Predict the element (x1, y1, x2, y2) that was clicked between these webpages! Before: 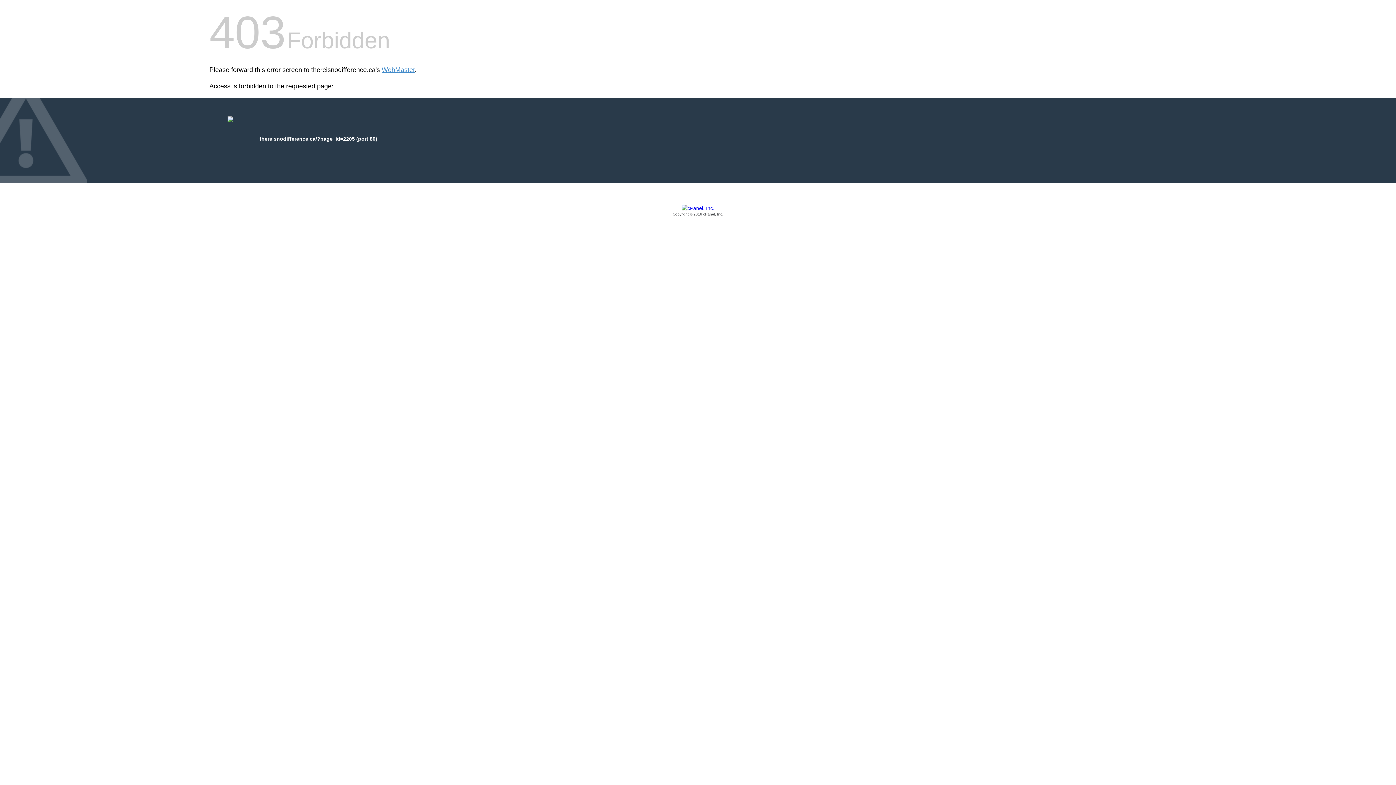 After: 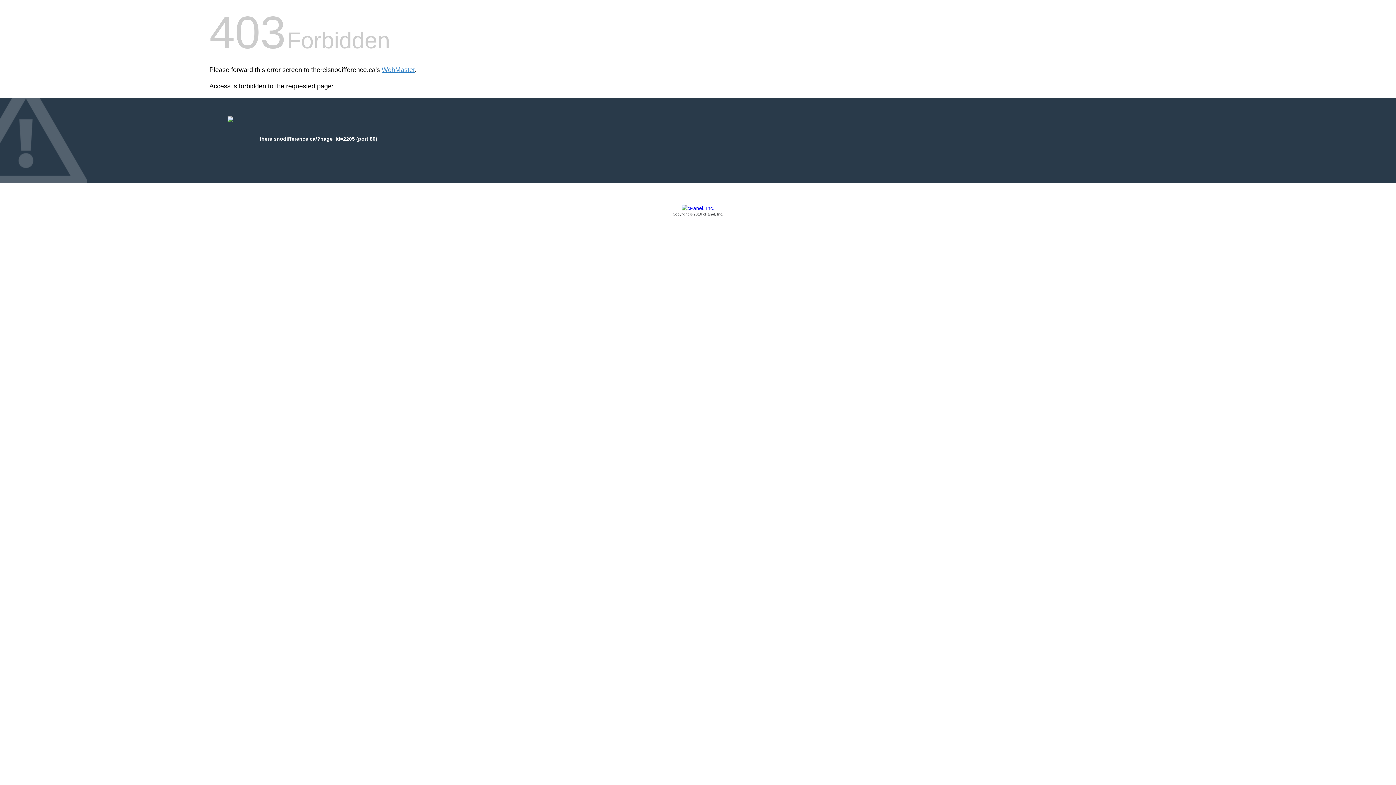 Action: bbox: (209, 205, 1186, 217) label: Copyright © 2016 cPanel, Inc.